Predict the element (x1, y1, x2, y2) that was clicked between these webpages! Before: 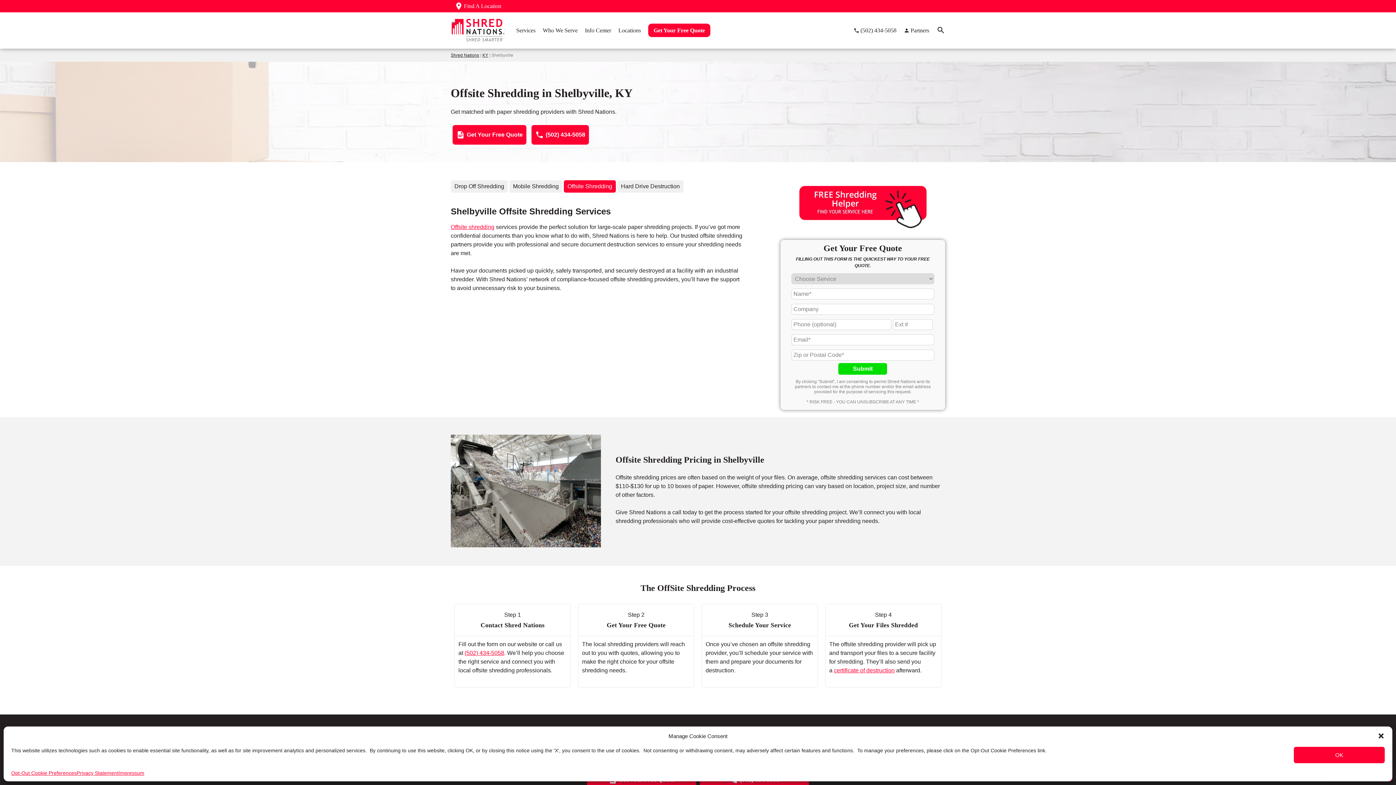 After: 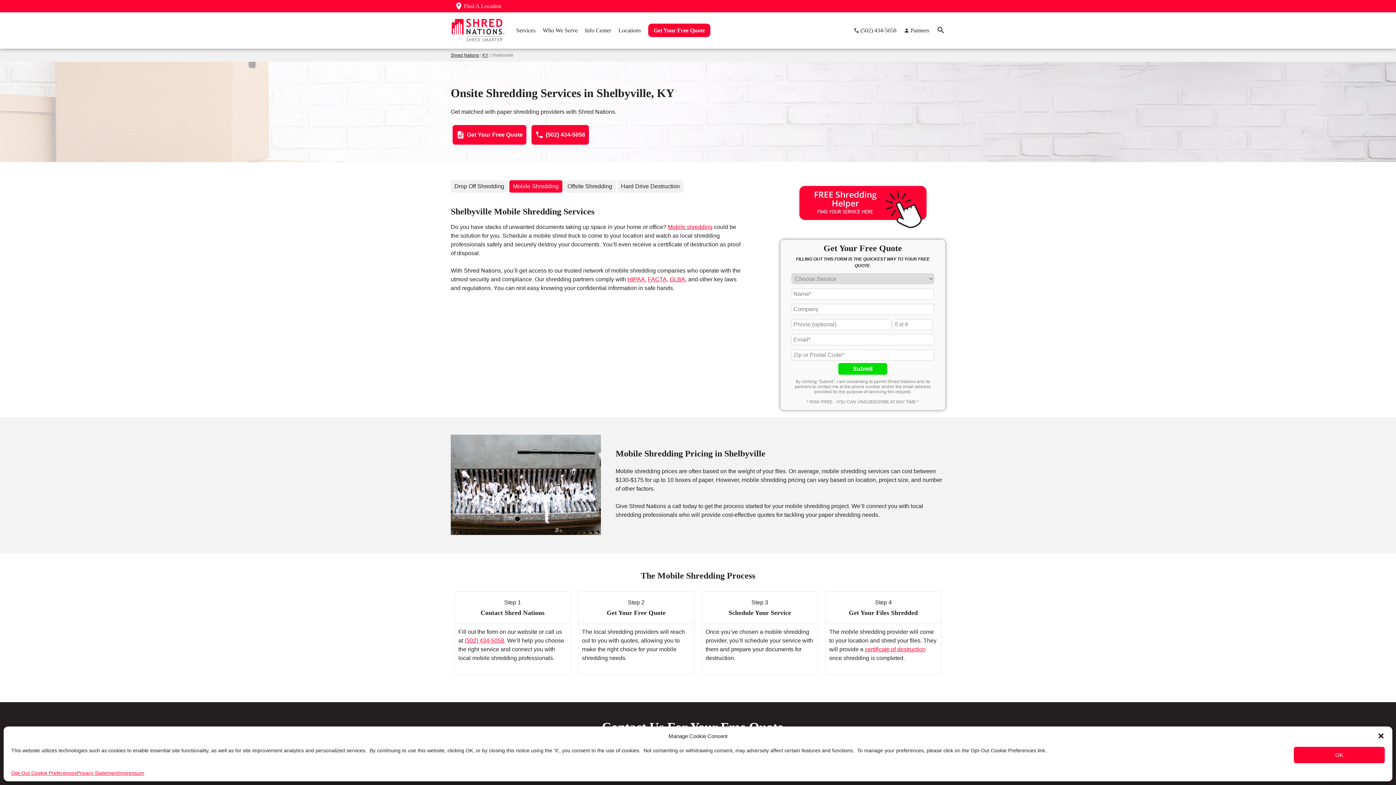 Action: bbox: (513, 182, 558, 190) label: Mobile Shredding